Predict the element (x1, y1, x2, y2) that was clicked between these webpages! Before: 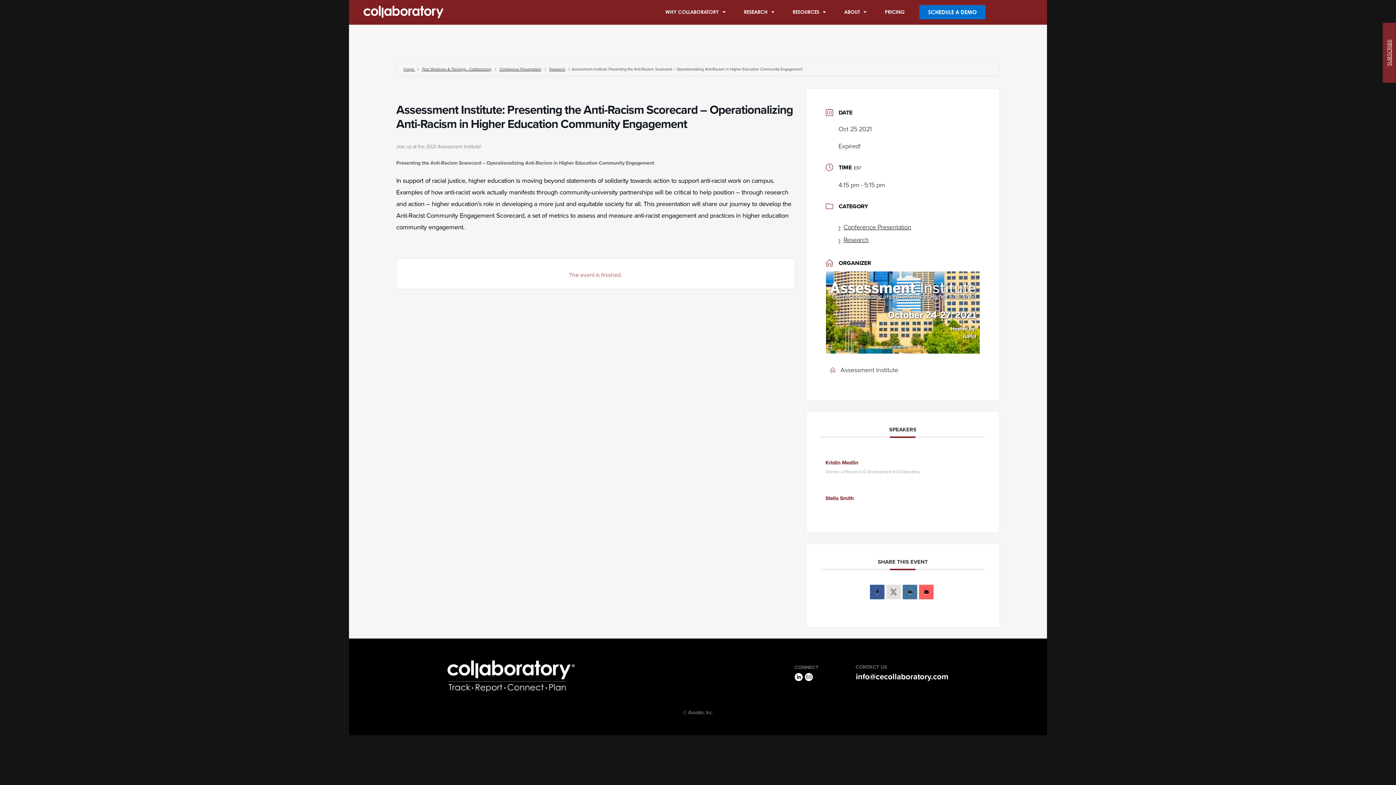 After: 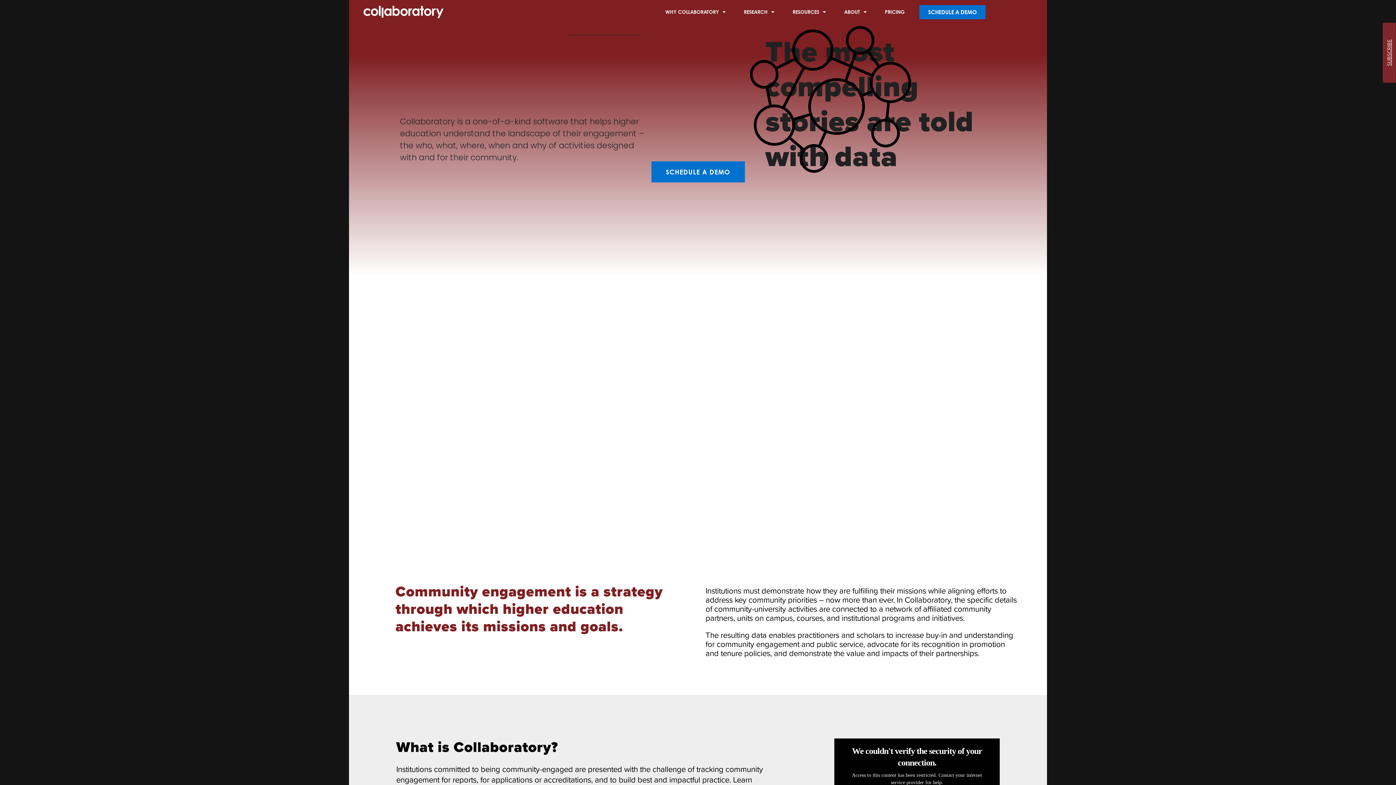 Action: label: Past Webinars & Trainings - Collaboratory bbox: (420, 66, 491, 71)